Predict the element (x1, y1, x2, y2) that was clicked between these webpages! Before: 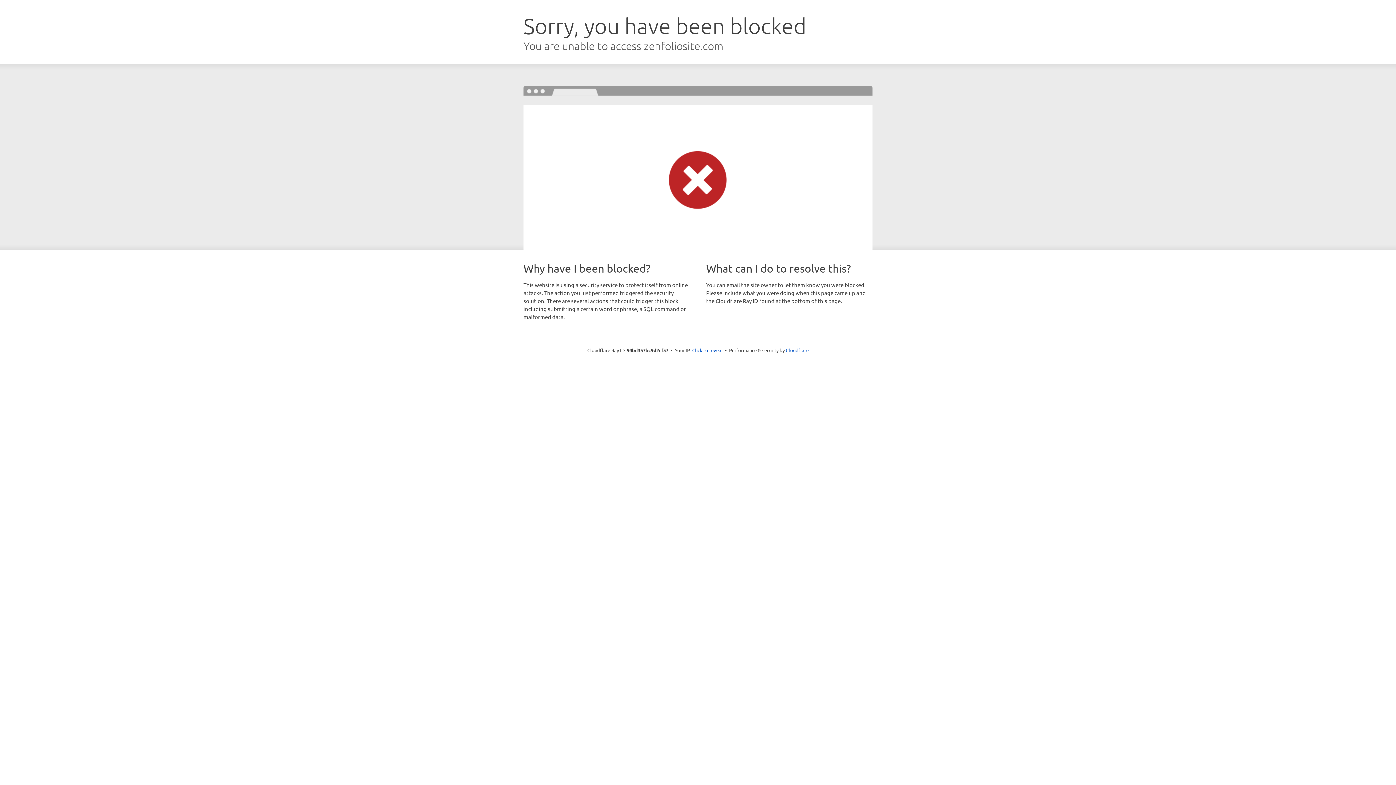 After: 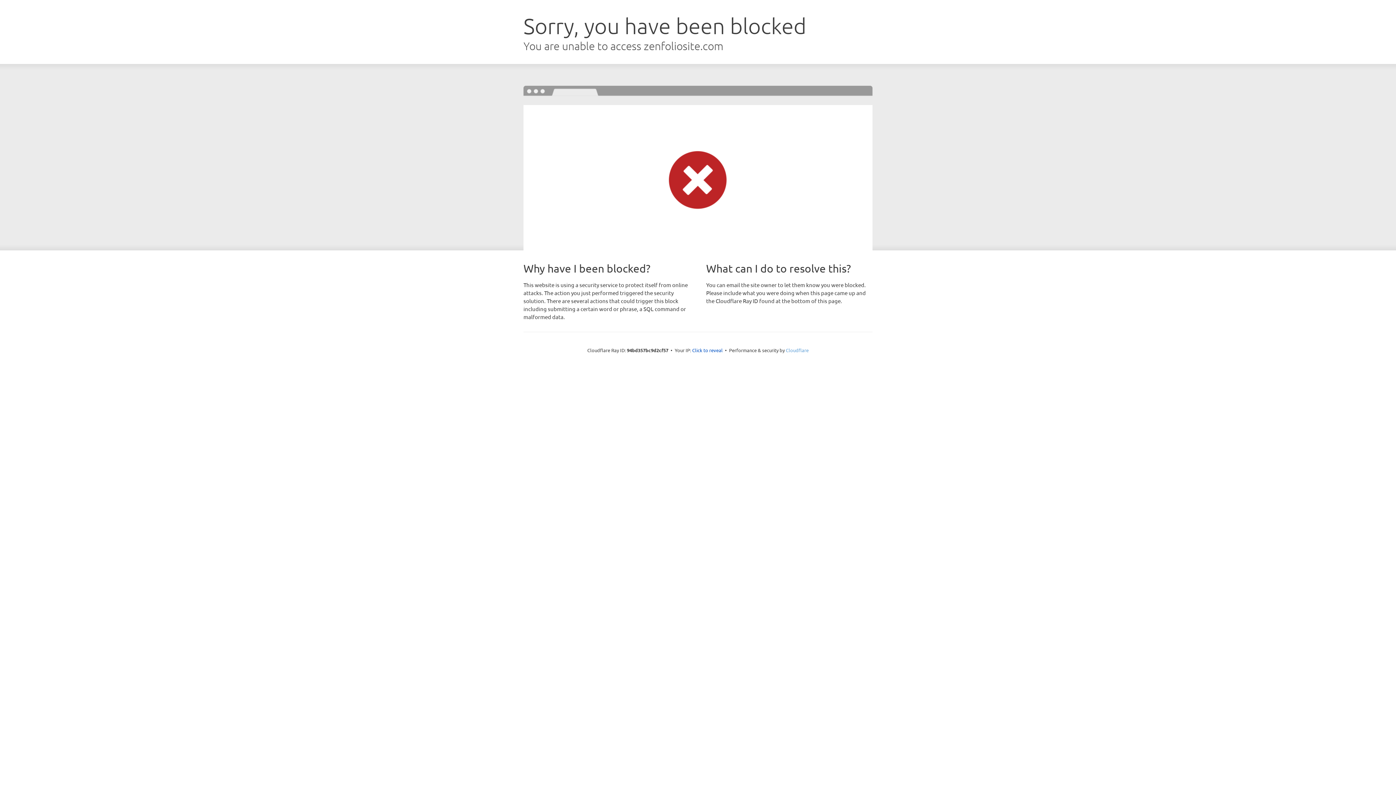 Action: bbox: (786, 347, 808, 353) label: Cloudflare